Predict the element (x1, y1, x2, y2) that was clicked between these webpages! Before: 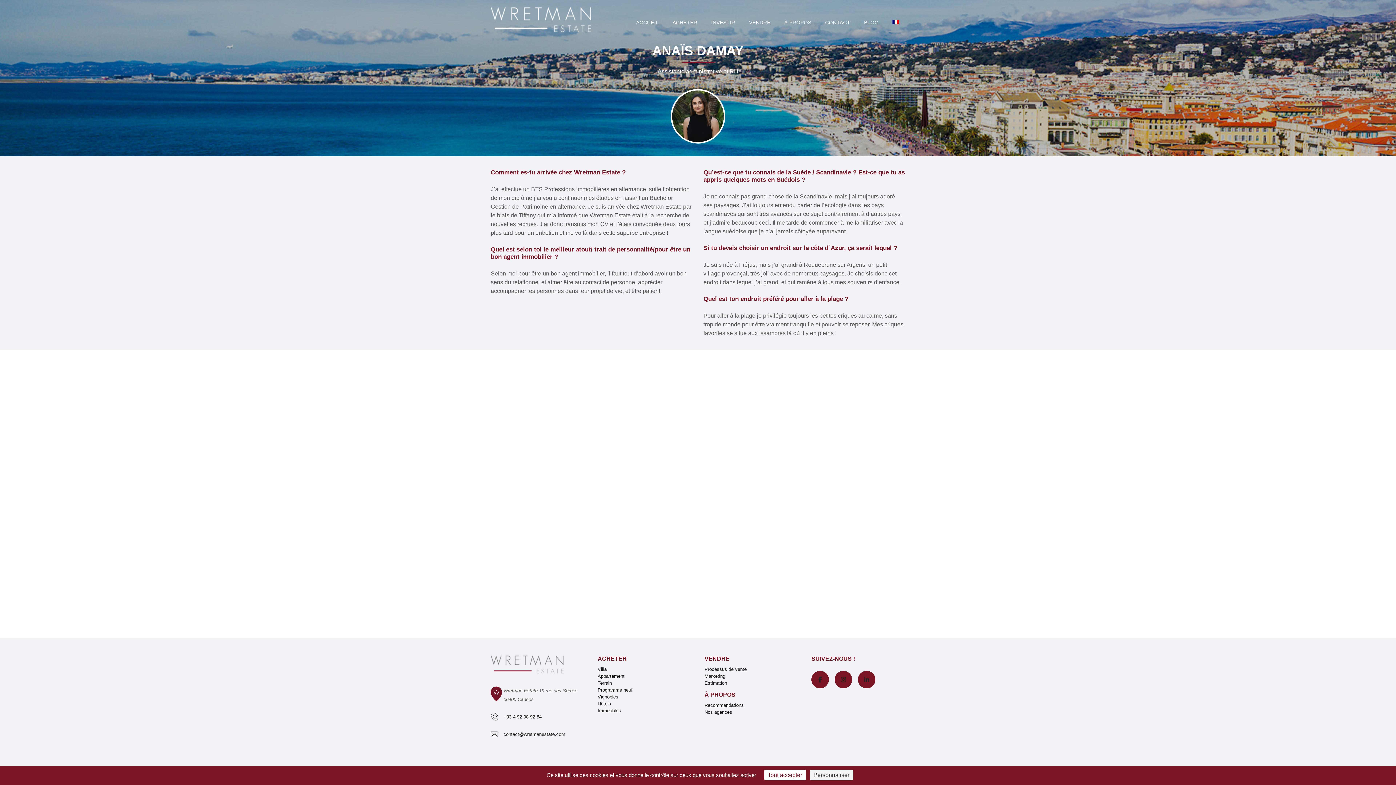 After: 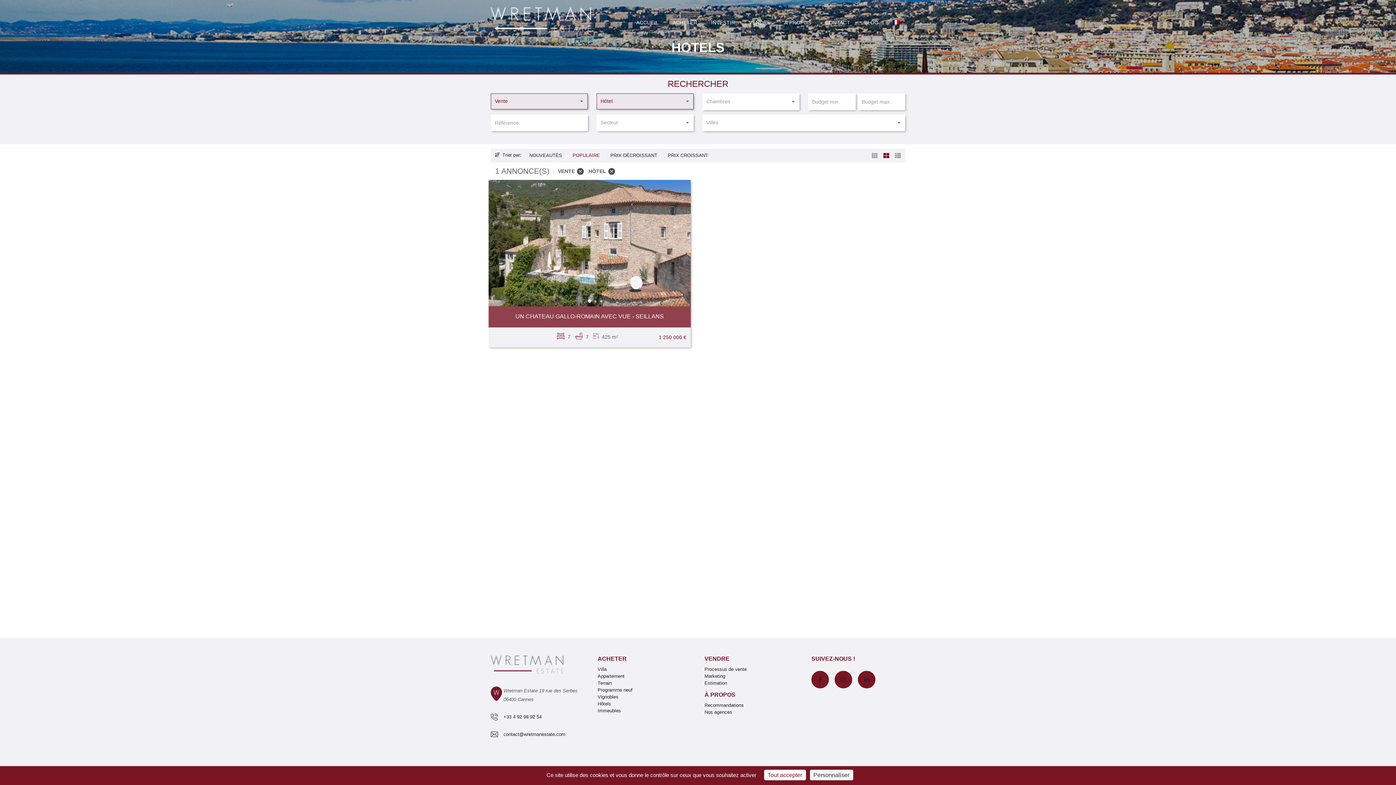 Action: bbox: (597, 701, 611, 706) label: Hôtels